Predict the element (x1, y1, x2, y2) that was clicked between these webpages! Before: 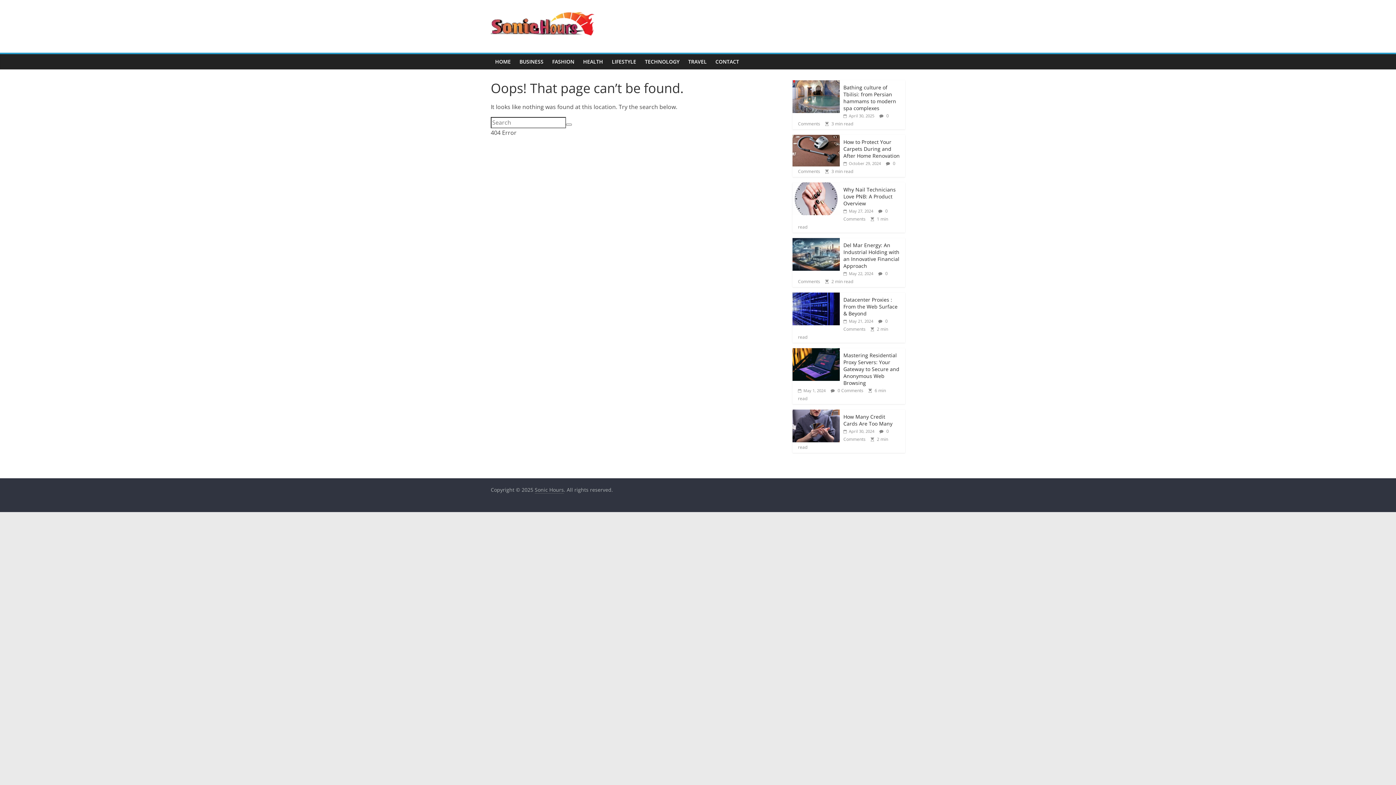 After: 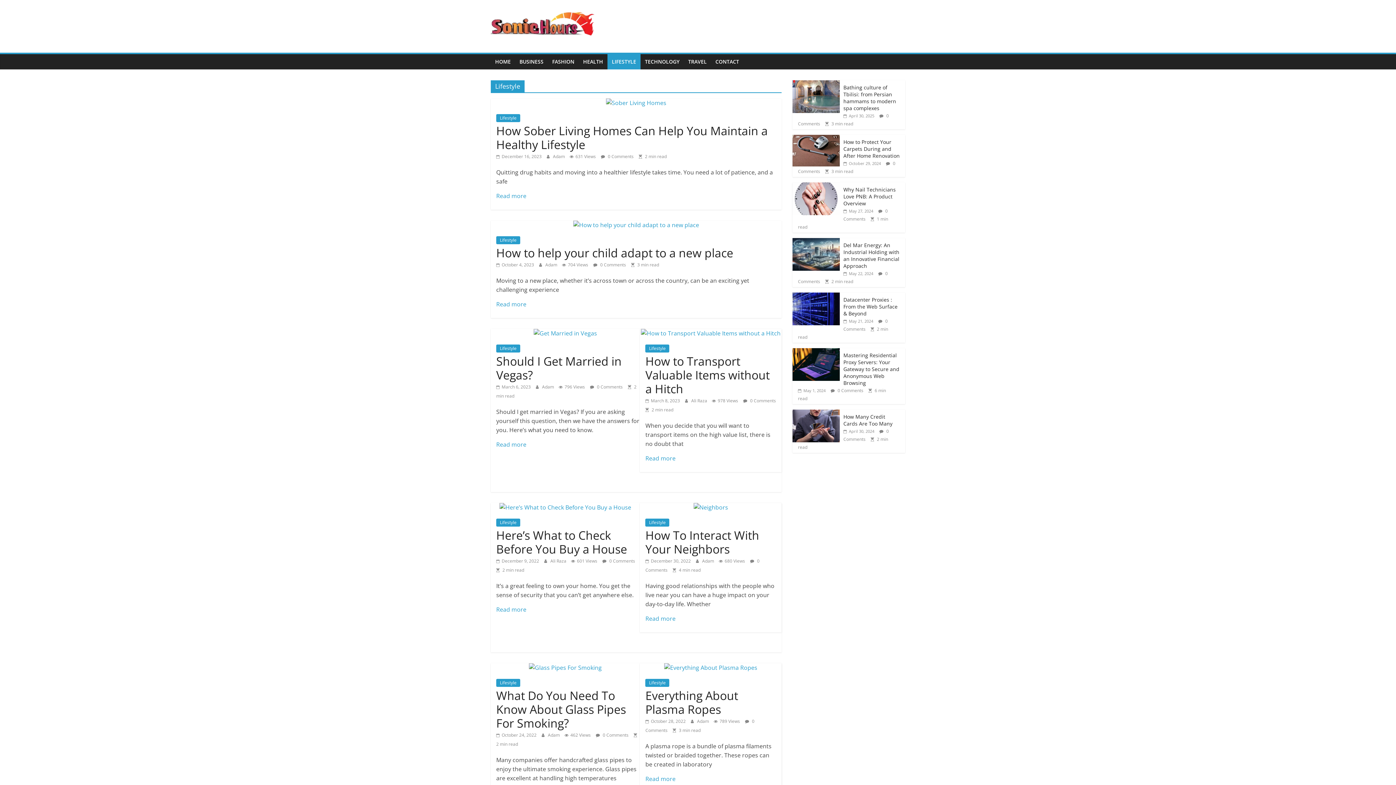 Action: bbox: (607, 54, 640, 69) label: LIFESTYLE